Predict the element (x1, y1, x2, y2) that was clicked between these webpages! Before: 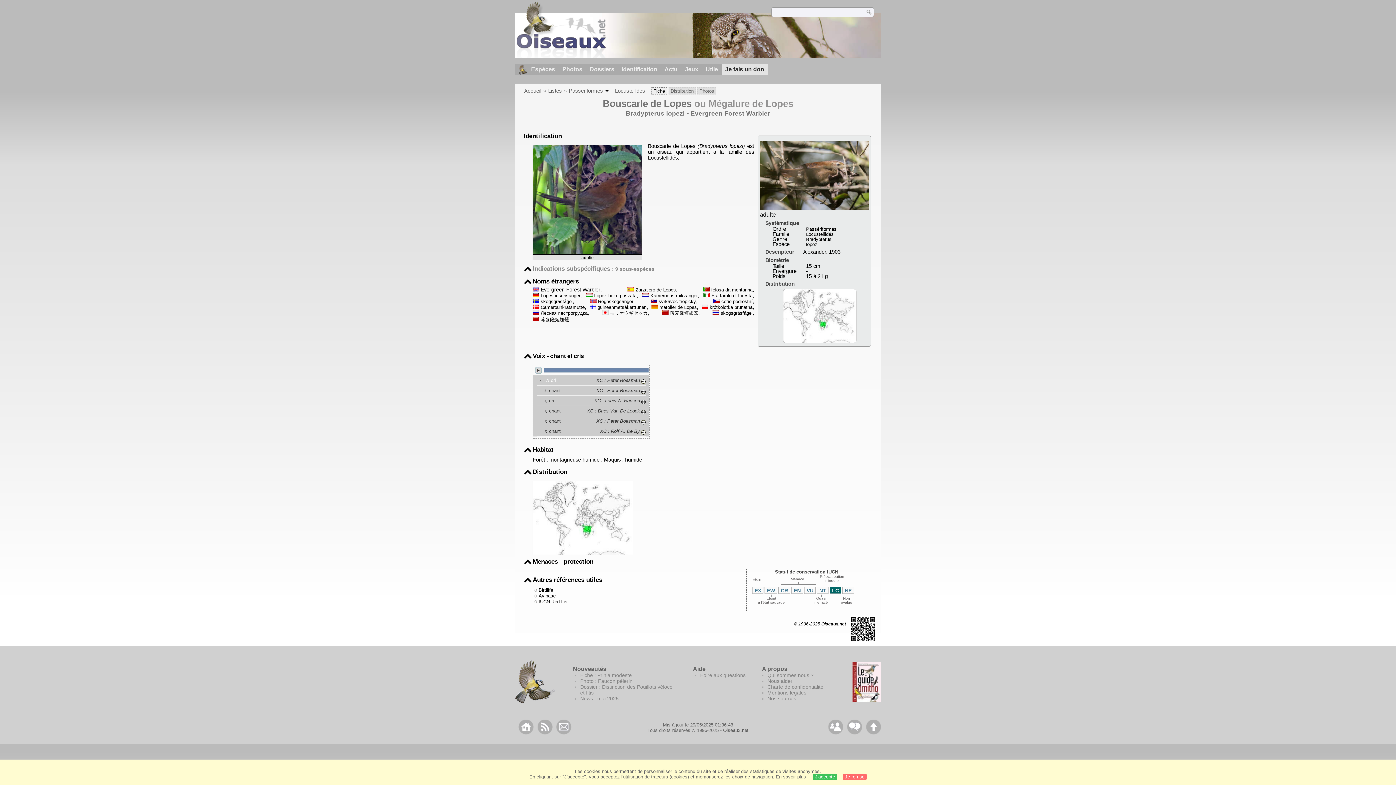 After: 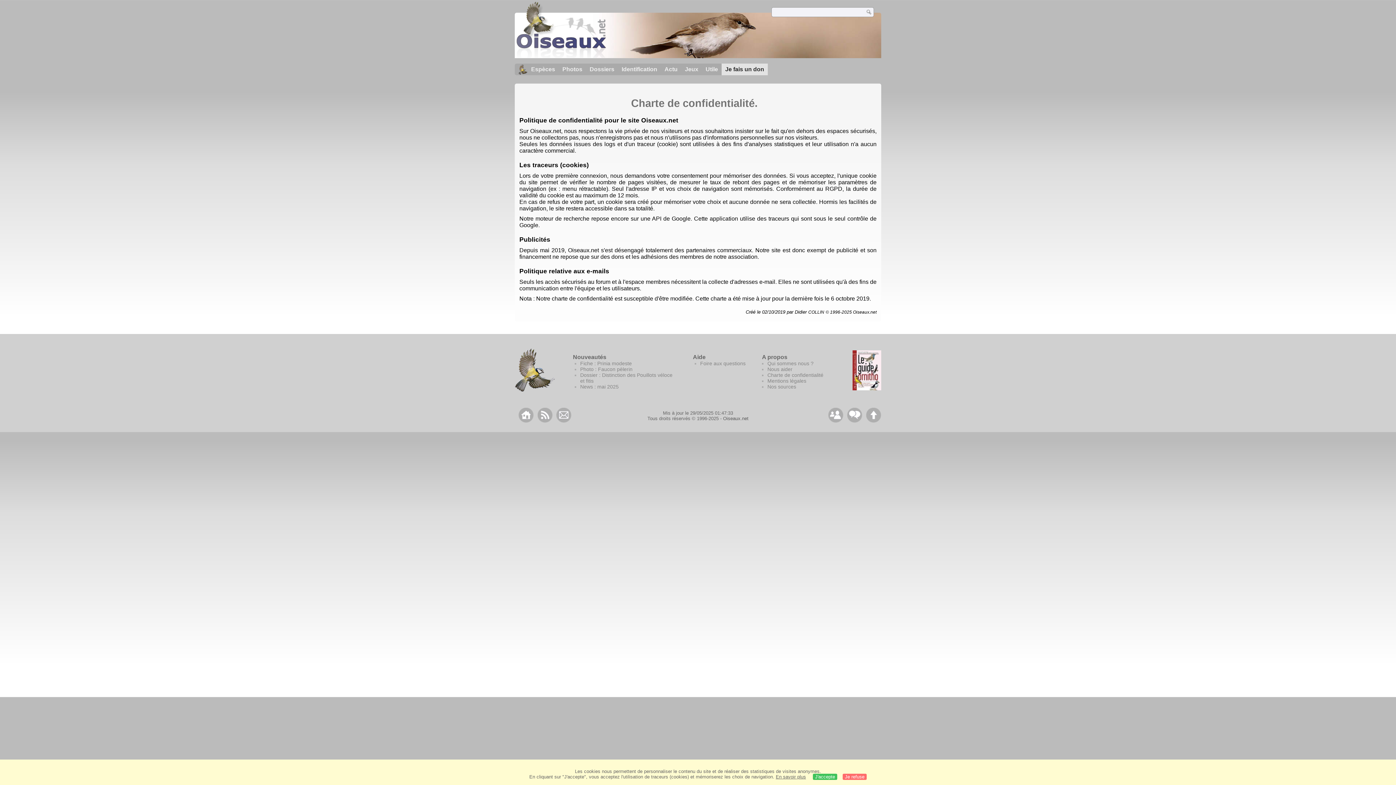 Action: bbox: (776, 774, 806, 780) label: En savoir plus